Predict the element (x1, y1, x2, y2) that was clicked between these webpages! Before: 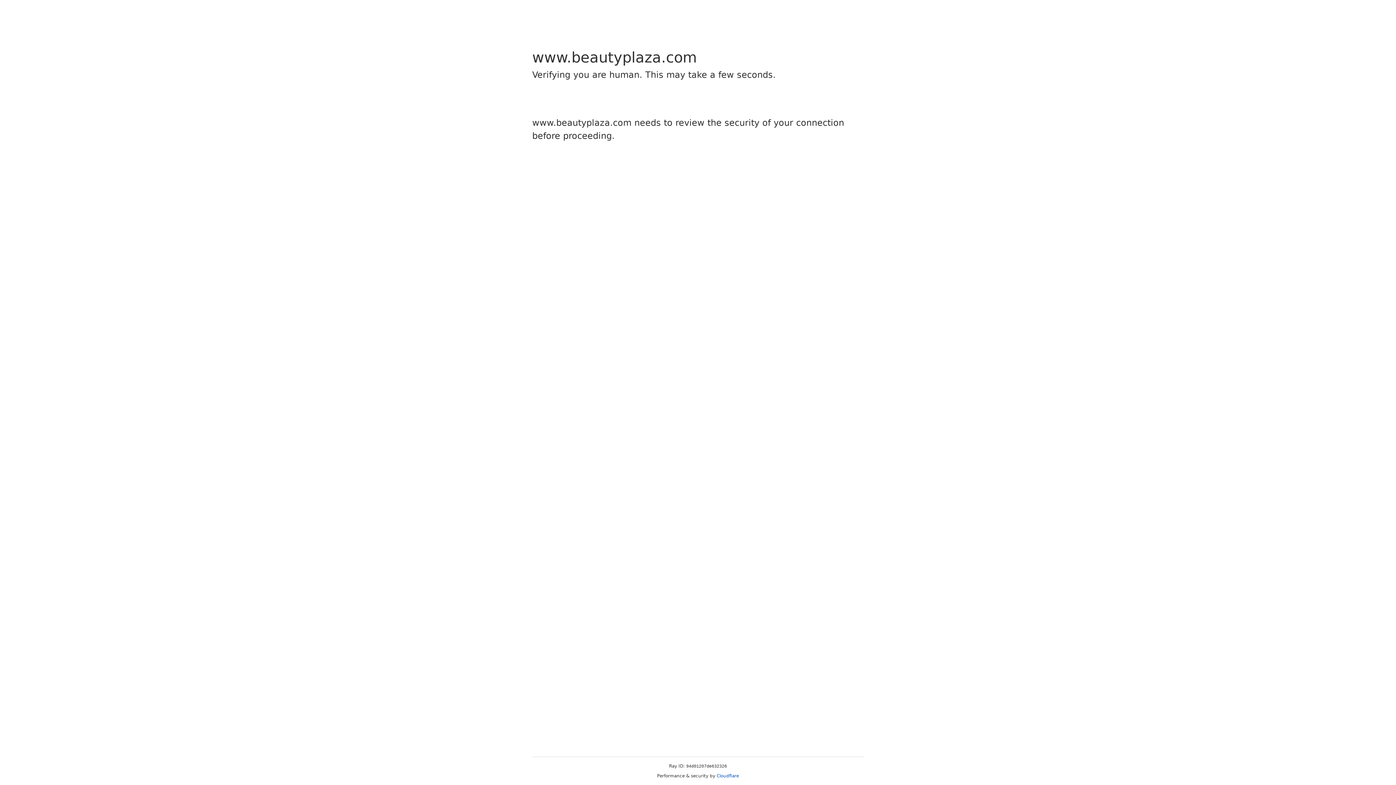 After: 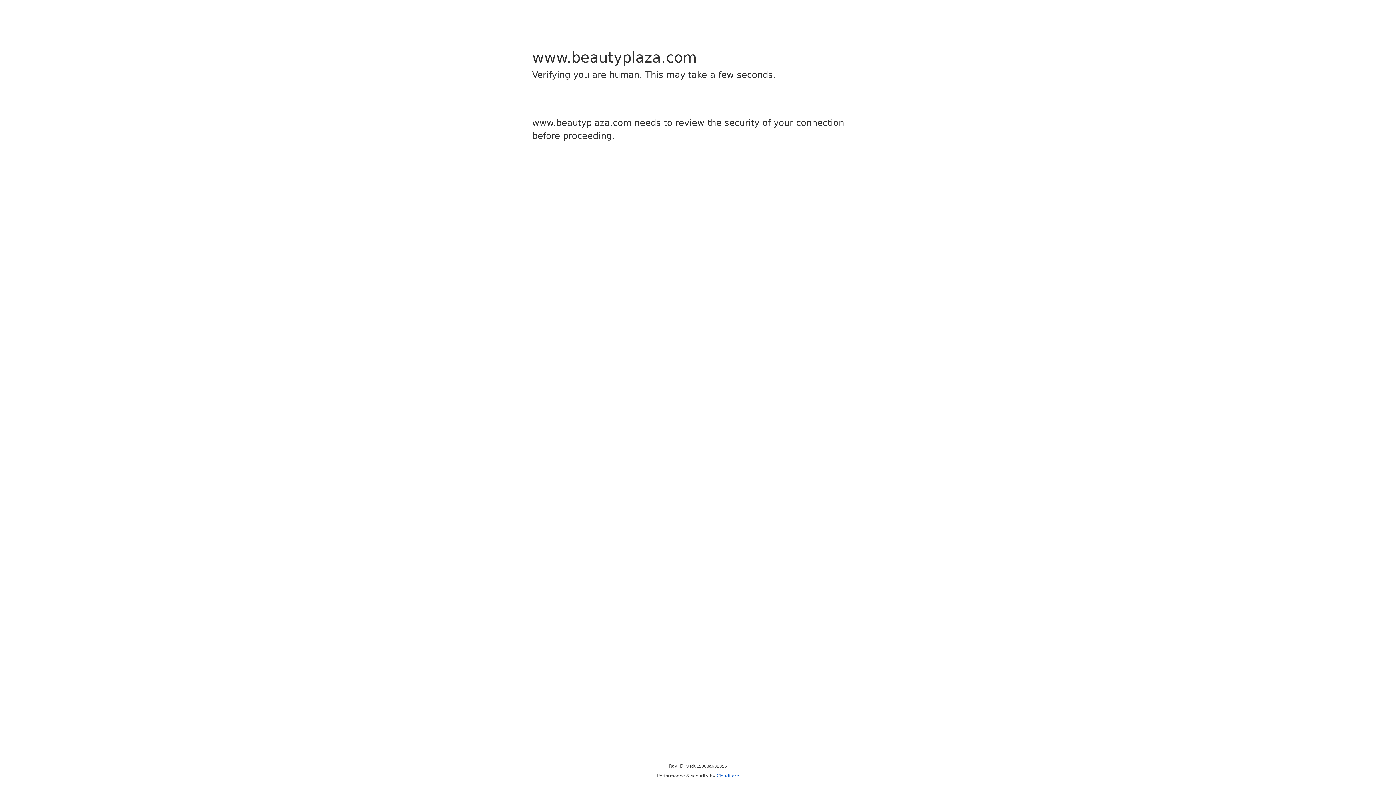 Action: label: Cloudflare bbox: (716, 773, 739, 778)